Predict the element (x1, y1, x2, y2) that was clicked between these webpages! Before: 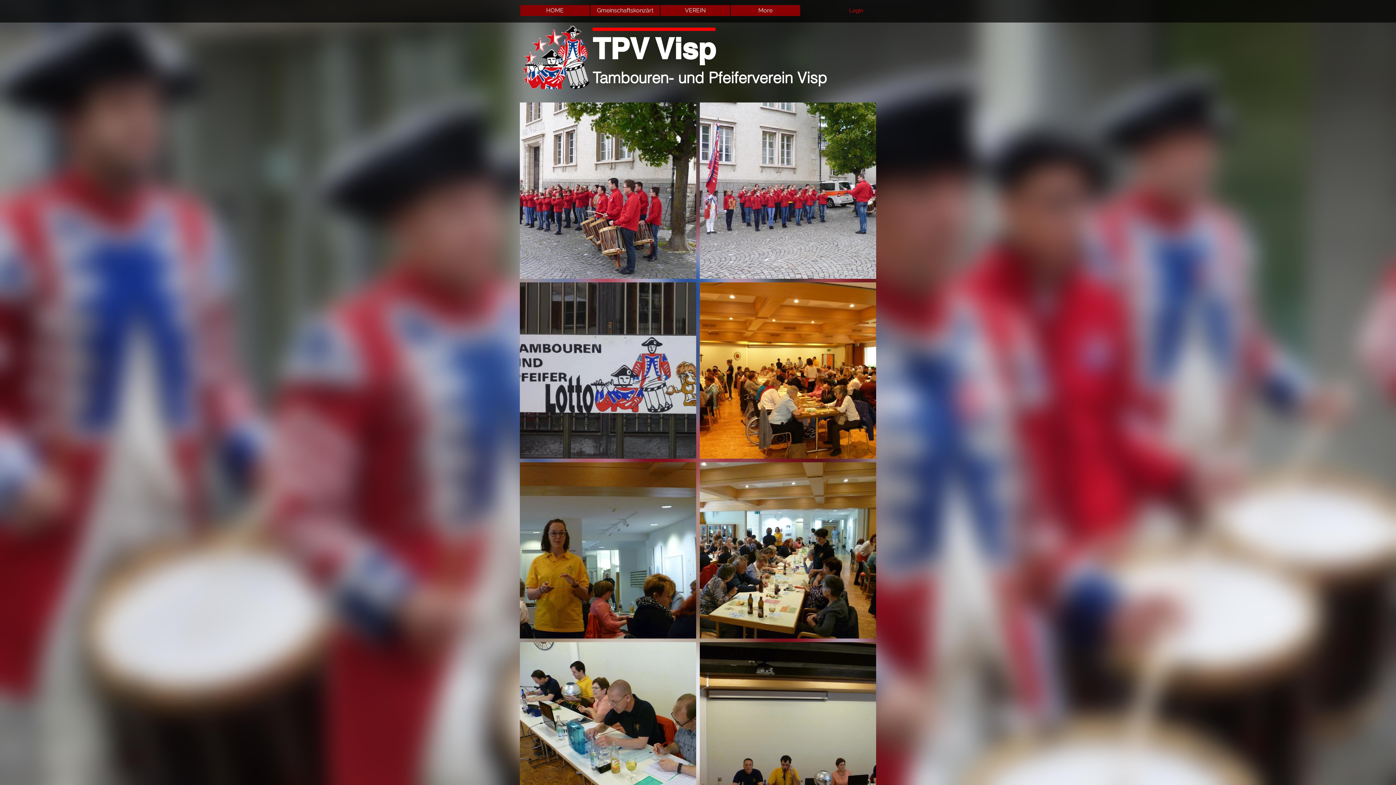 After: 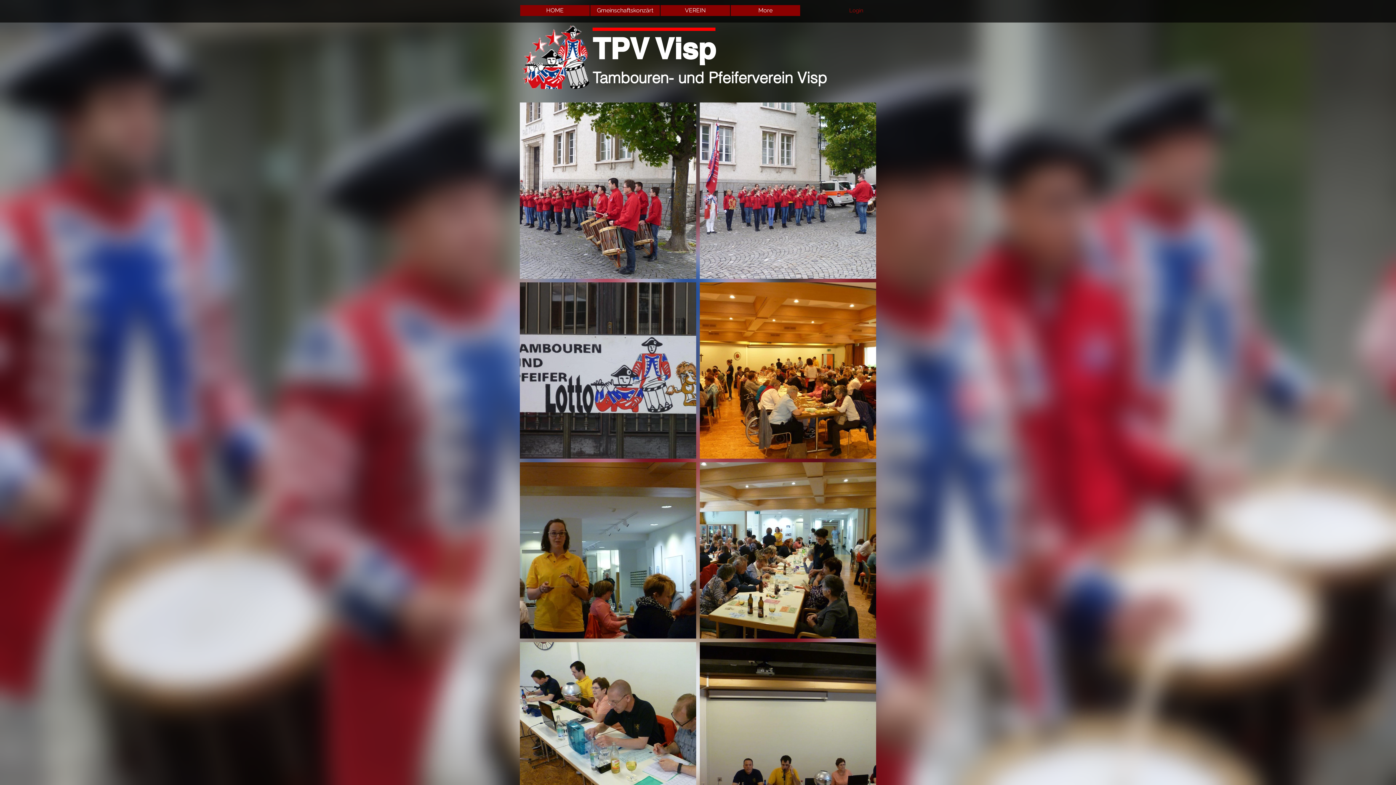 Action: label: Login bbox: (844, 4, 868, 16)